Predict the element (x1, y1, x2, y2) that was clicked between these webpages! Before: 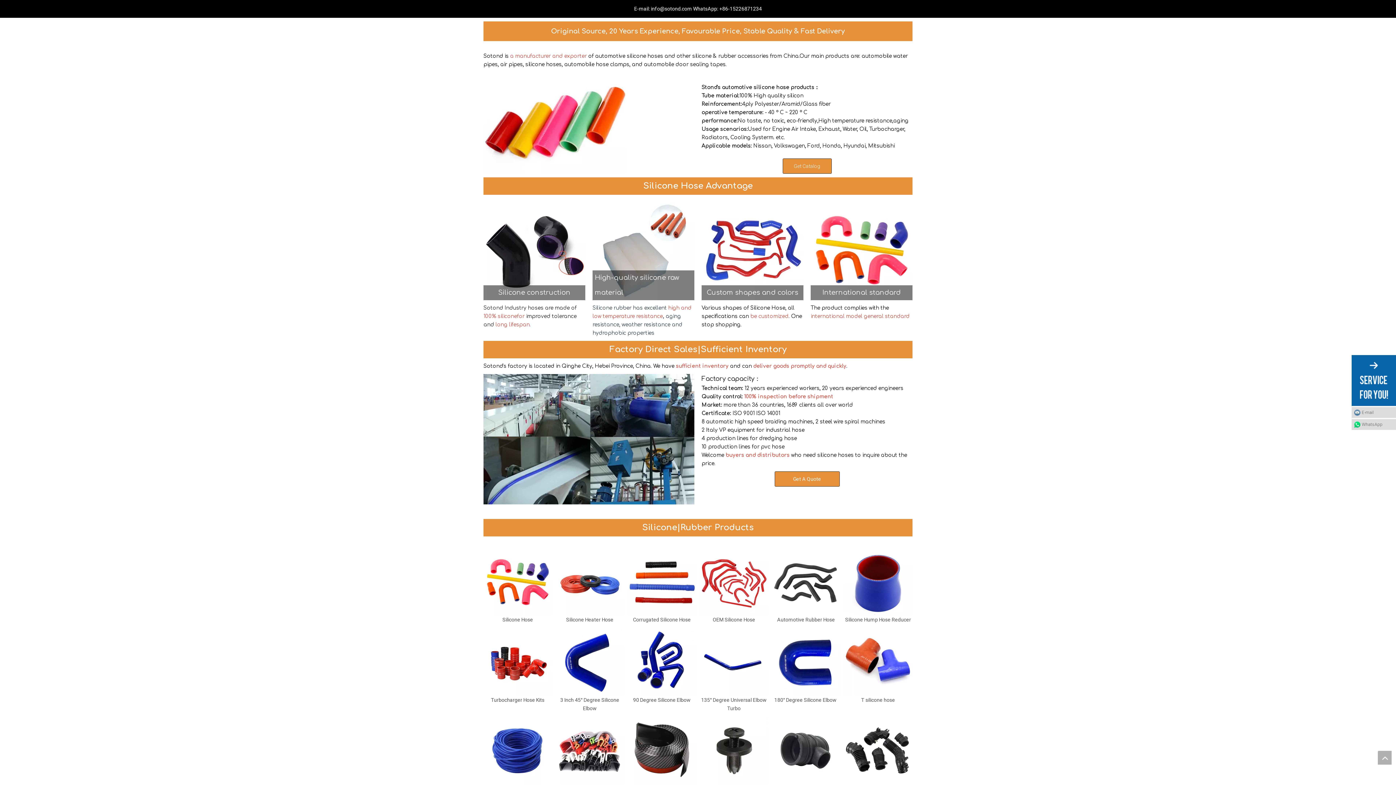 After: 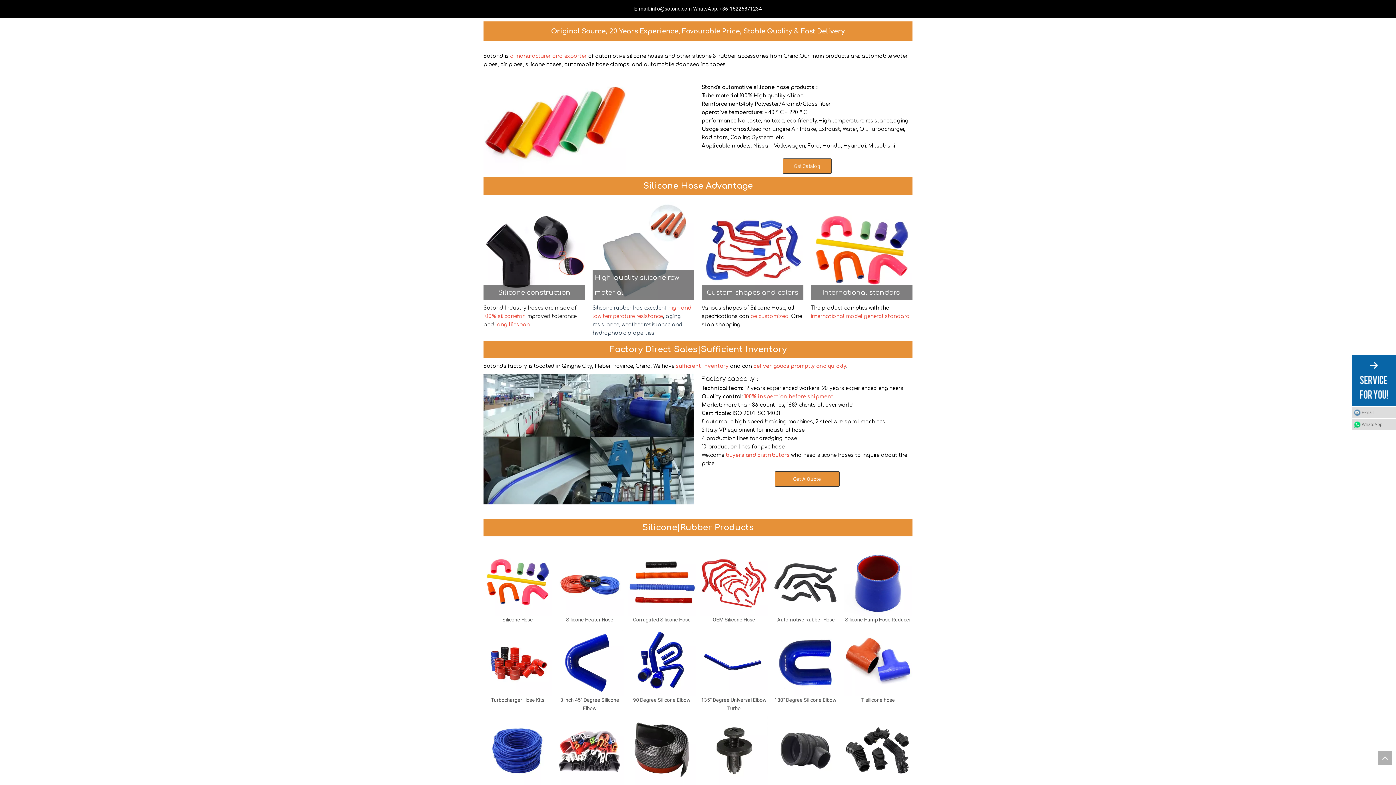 Action: bbox: (844, 627, 912, 696)